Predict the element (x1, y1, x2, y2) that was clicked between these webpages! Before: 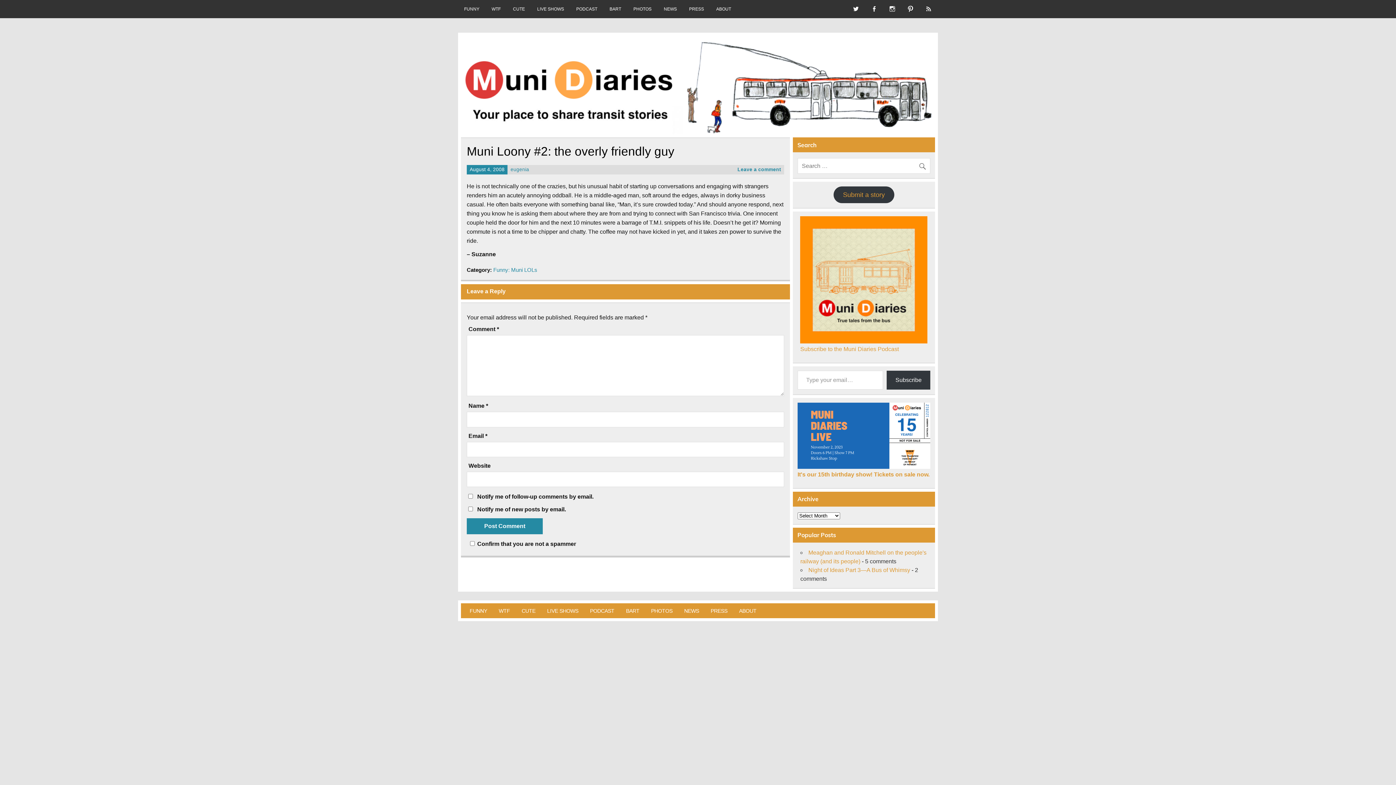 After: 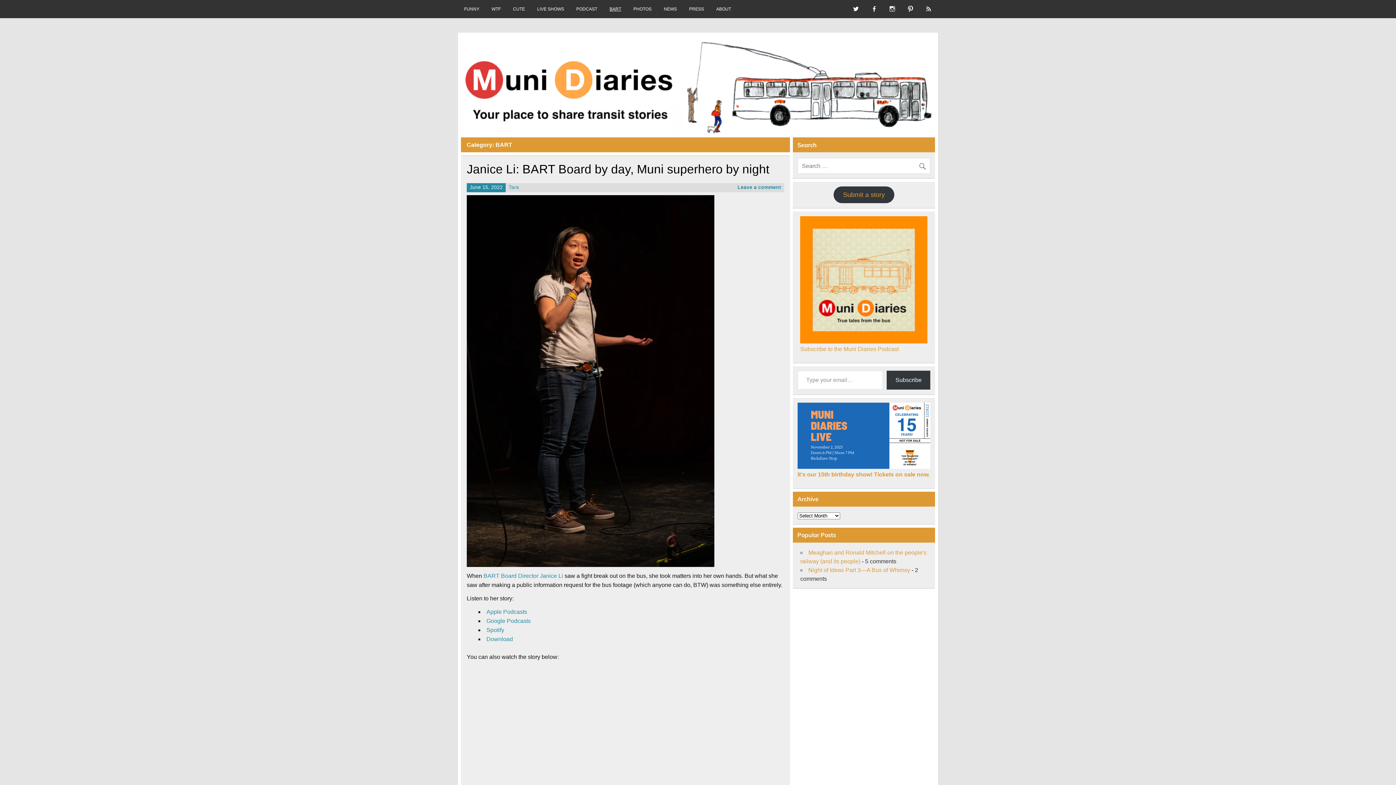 Action: label: BART bbox: (603, 0, 627, 18)